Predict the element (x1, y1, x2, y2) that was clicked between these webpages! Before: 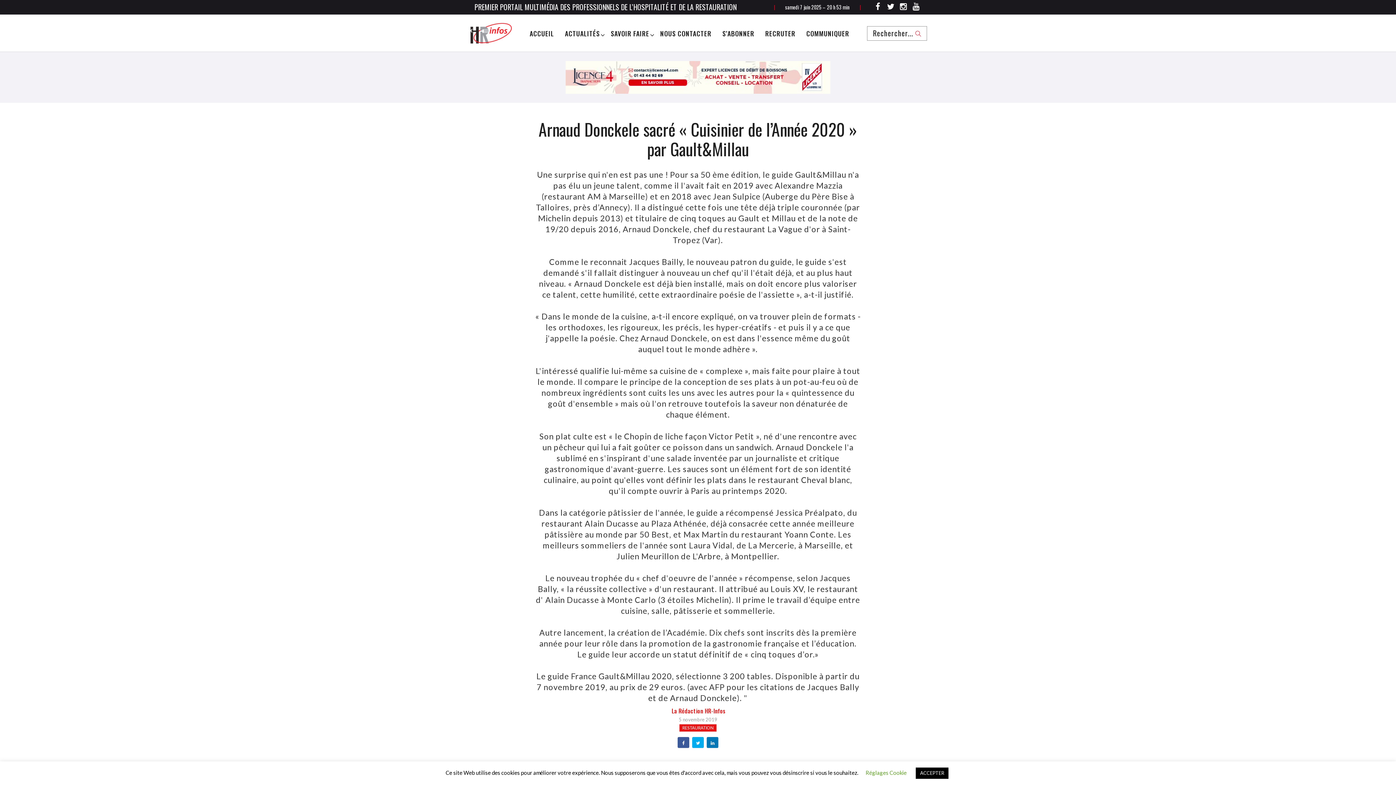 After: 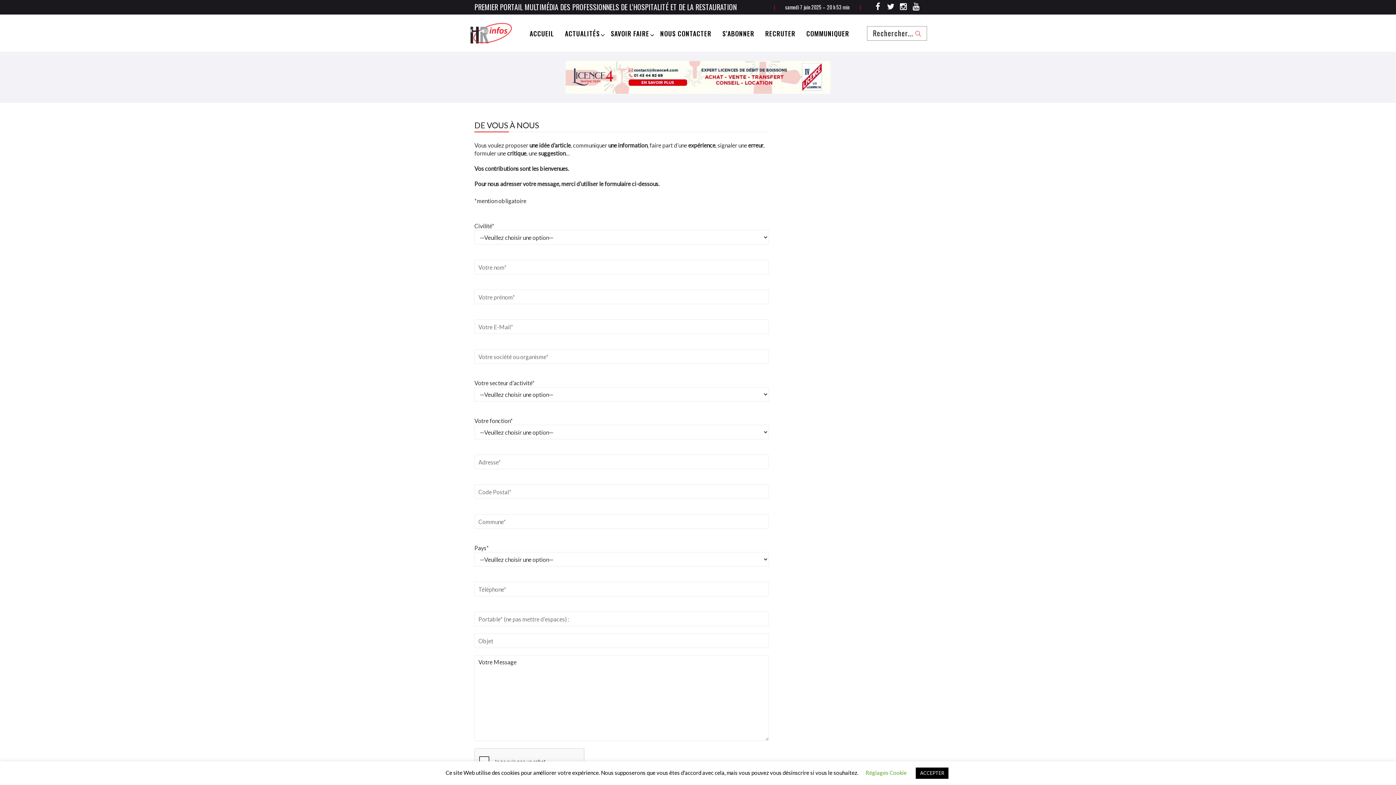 Action: label: NOUS CONTACTER bbox: (658, 22, 720, 44)